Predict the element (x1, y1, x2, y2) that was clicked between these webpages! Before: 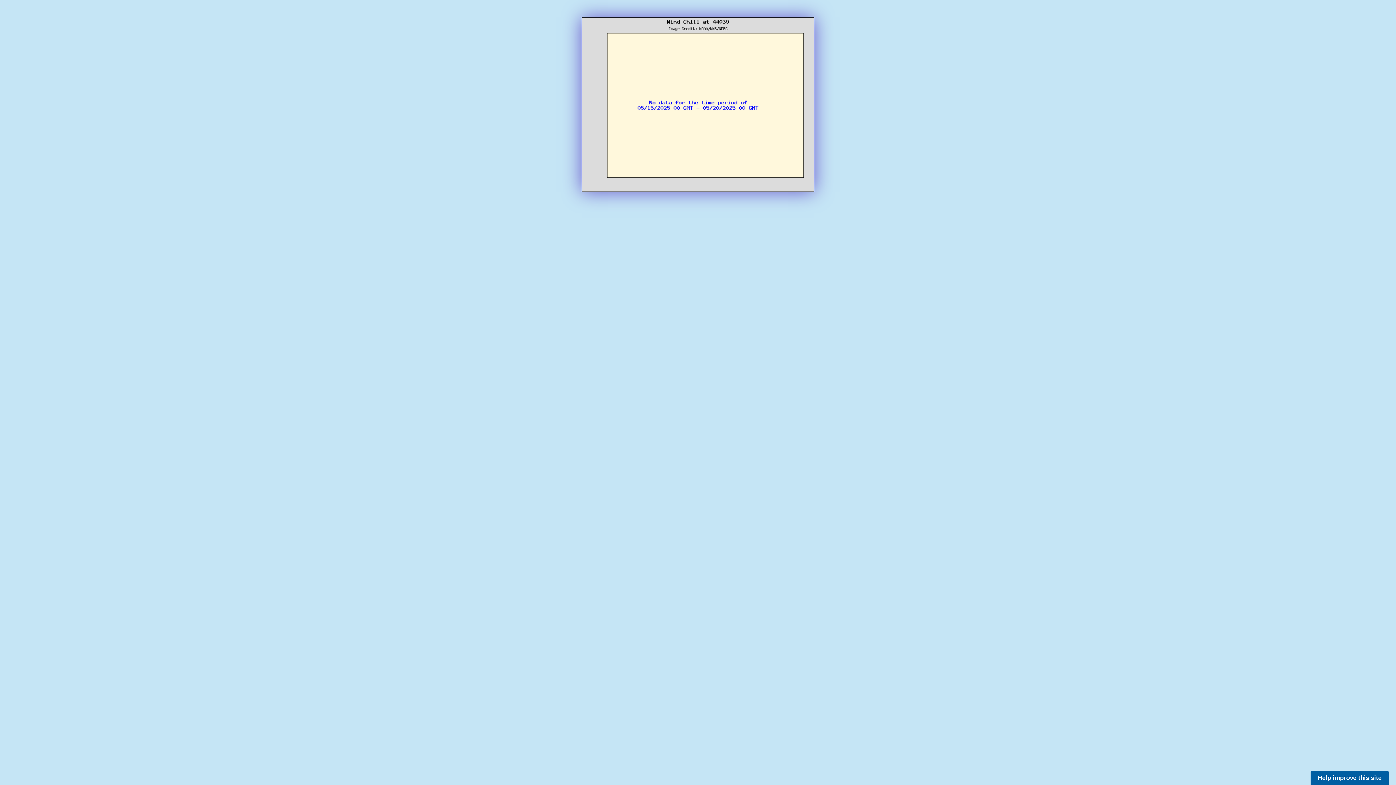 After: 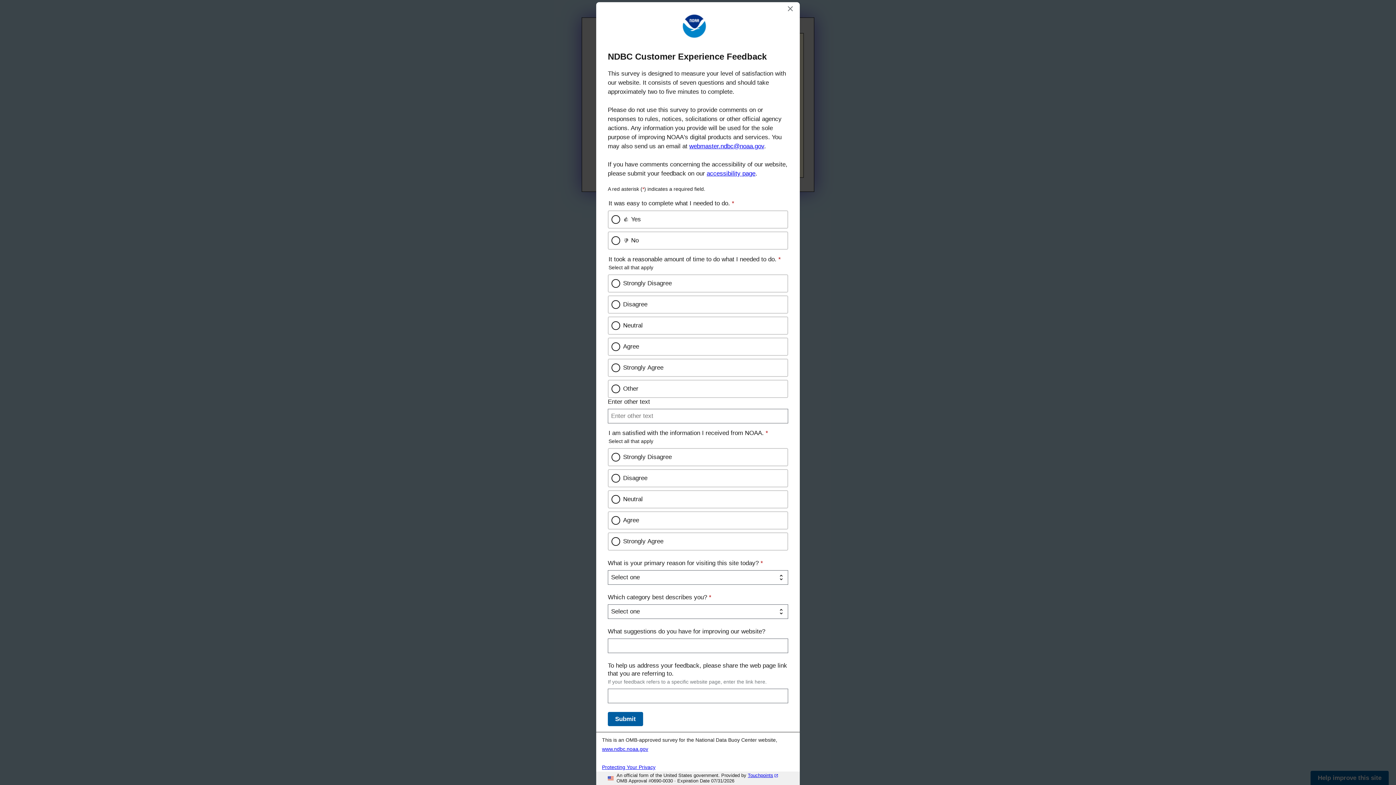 Action: bbox: (1310, 771, 1389, 785) label: Help improve this site